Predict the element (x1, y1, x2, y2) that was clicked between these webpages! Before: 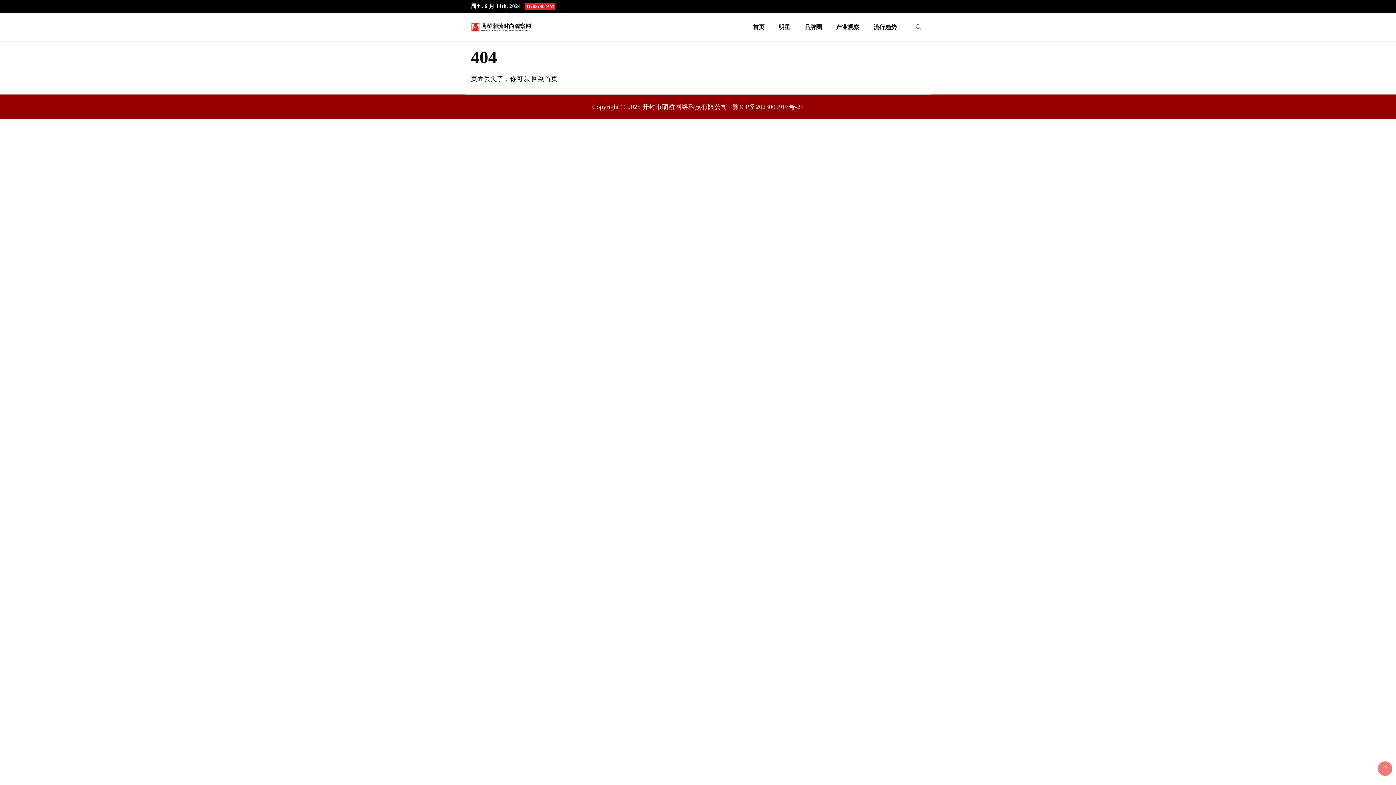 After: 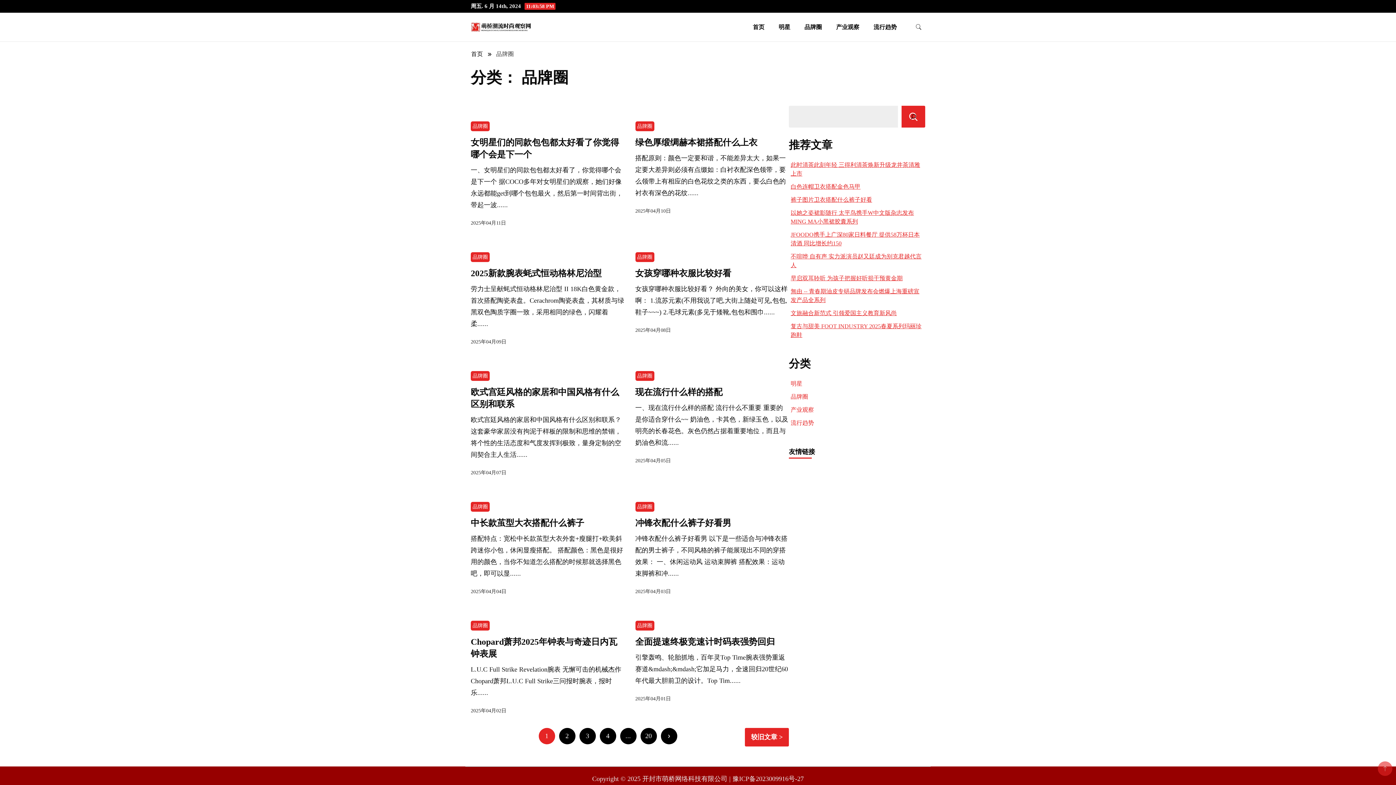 Action: bbox: (798, 12, 828, 41) label: 品牌圈